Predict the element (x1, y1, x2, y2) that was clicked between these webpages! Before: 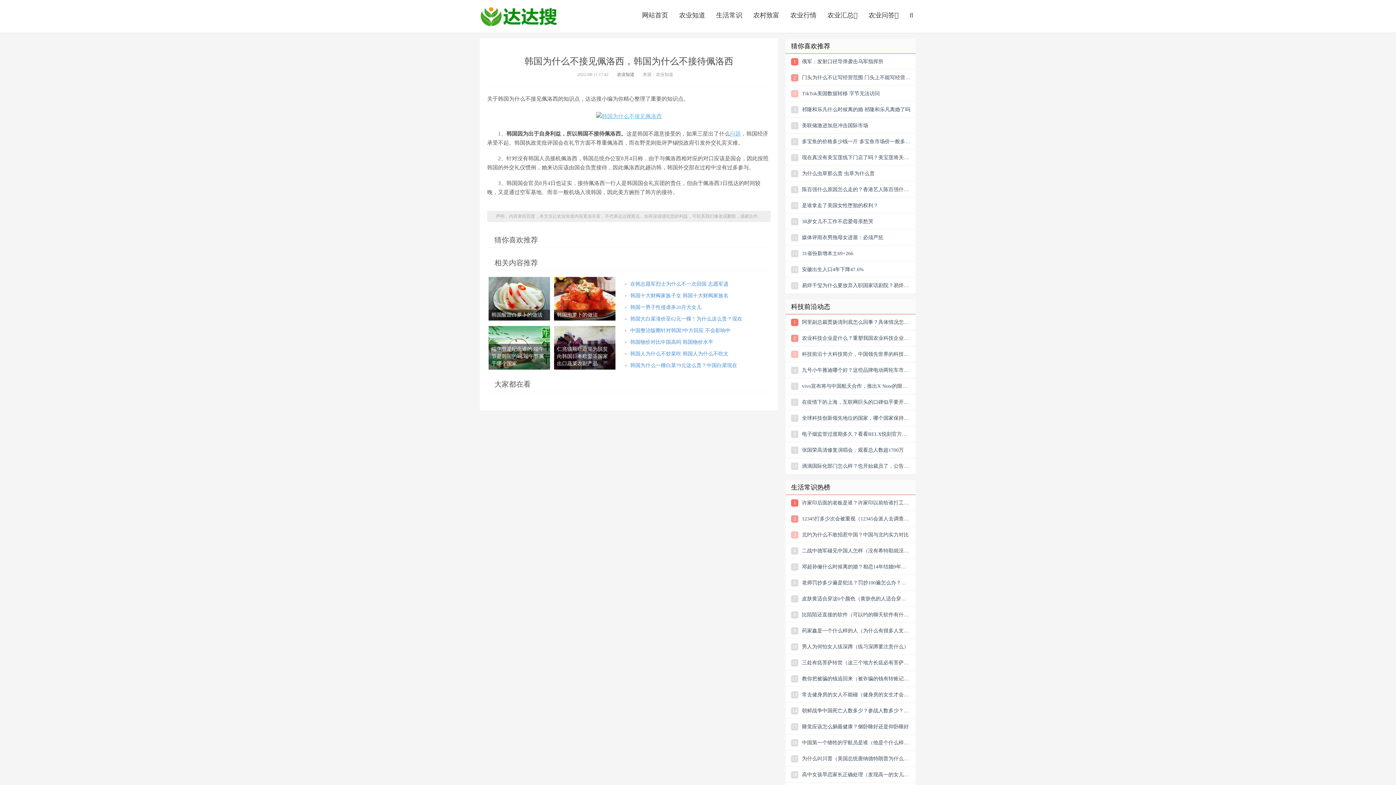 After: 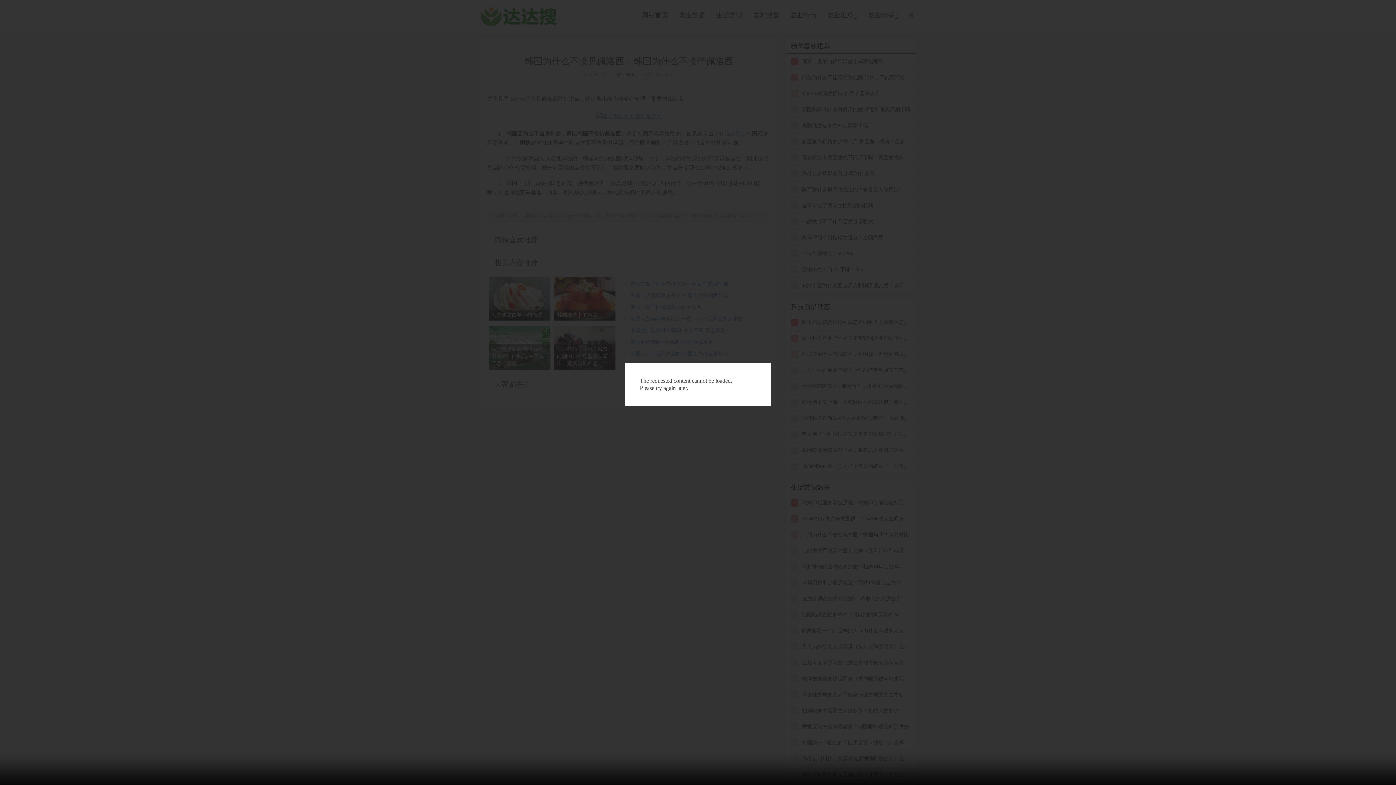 Action: bbox: (596, 113, 662, 118)